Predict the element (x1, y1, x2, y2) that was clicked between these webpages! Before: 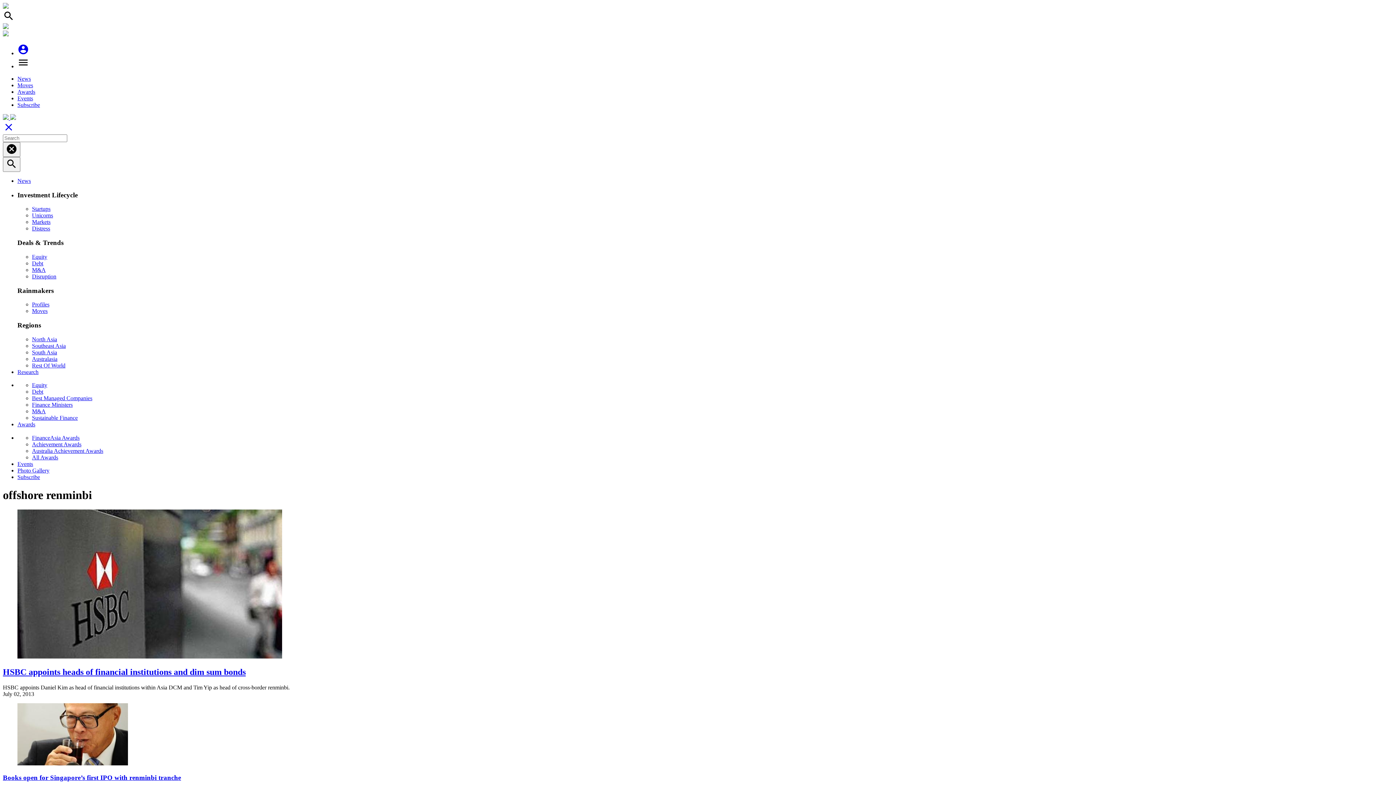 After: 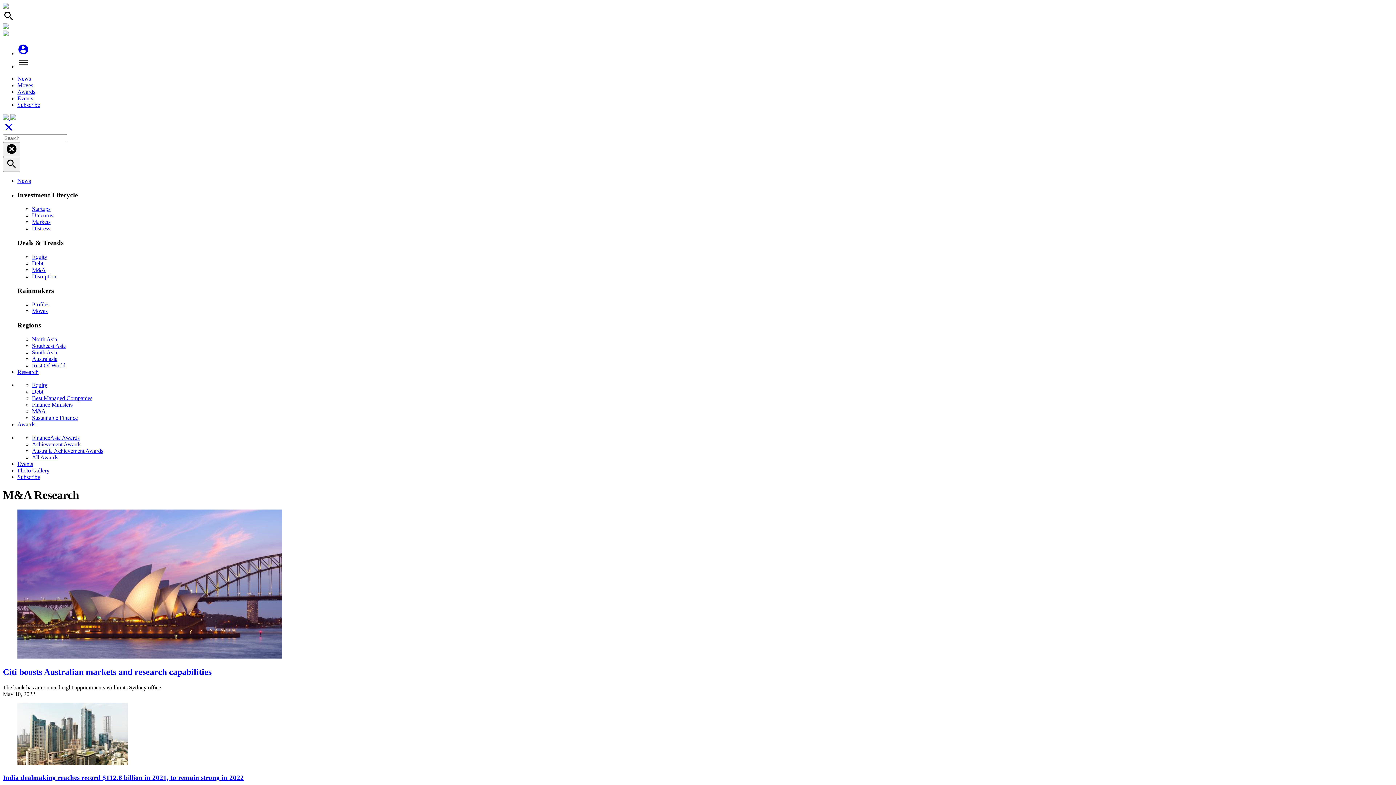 Action: bbox: (32, 408, 45, 414) label: M&A